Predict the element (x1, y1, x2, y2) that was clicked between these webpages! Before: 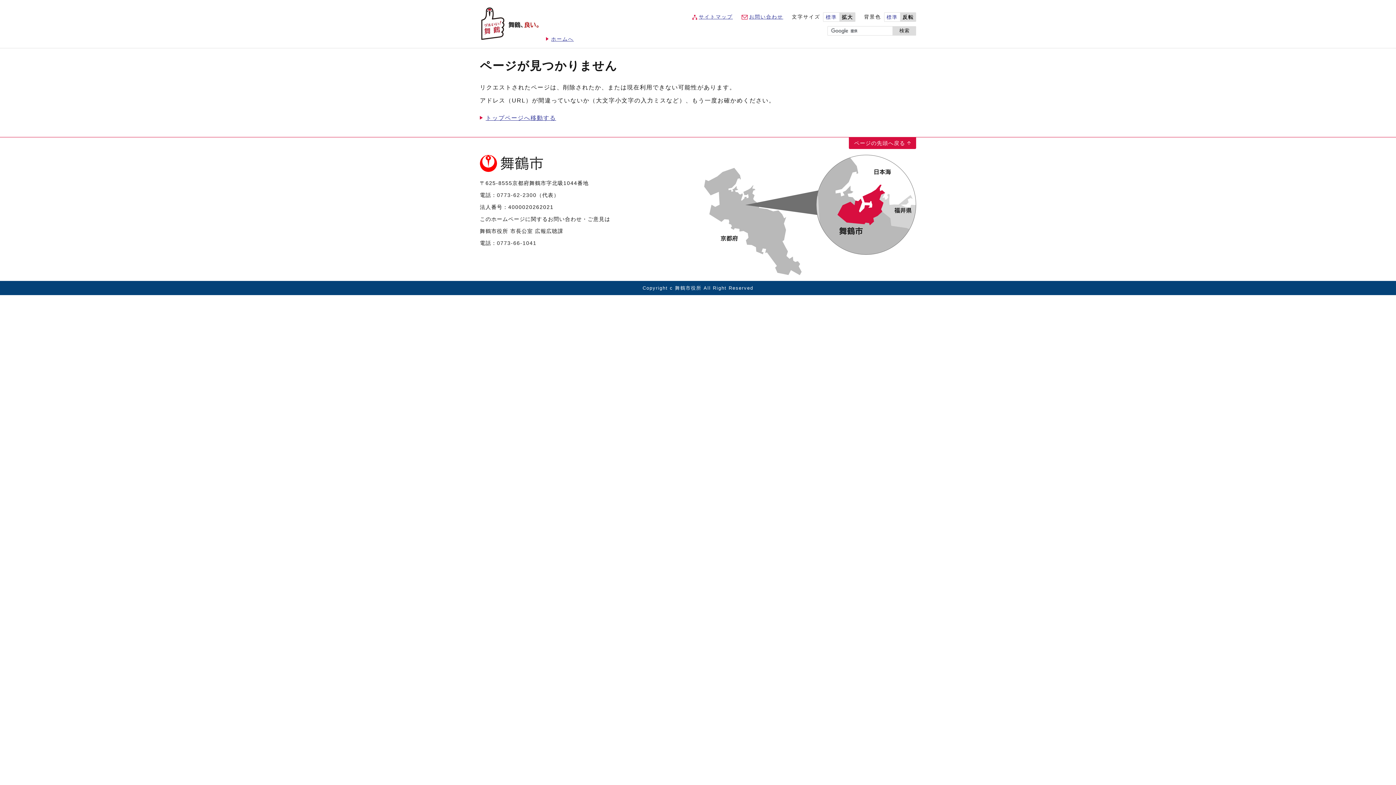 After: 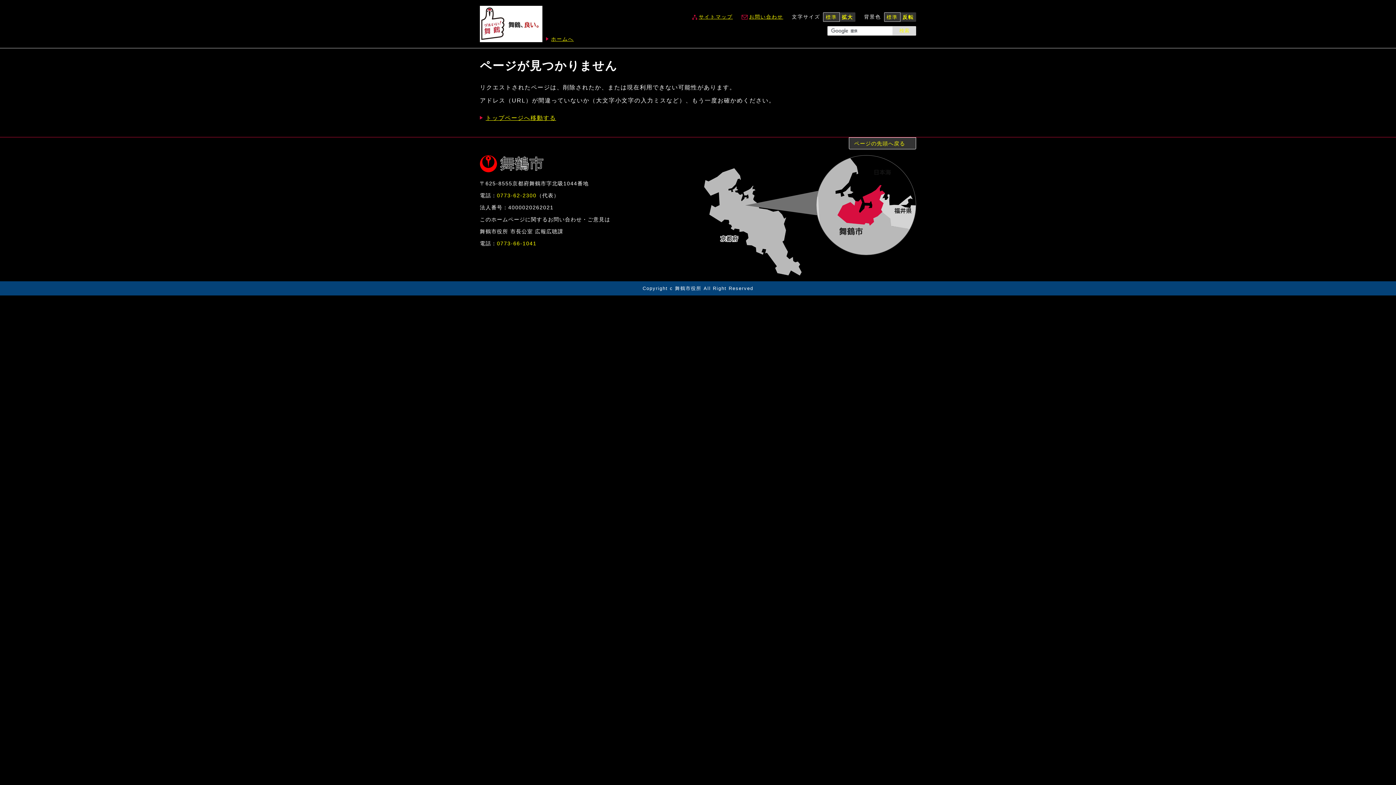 Action: label: 反転 bbox: (900, 12, 916, 21)